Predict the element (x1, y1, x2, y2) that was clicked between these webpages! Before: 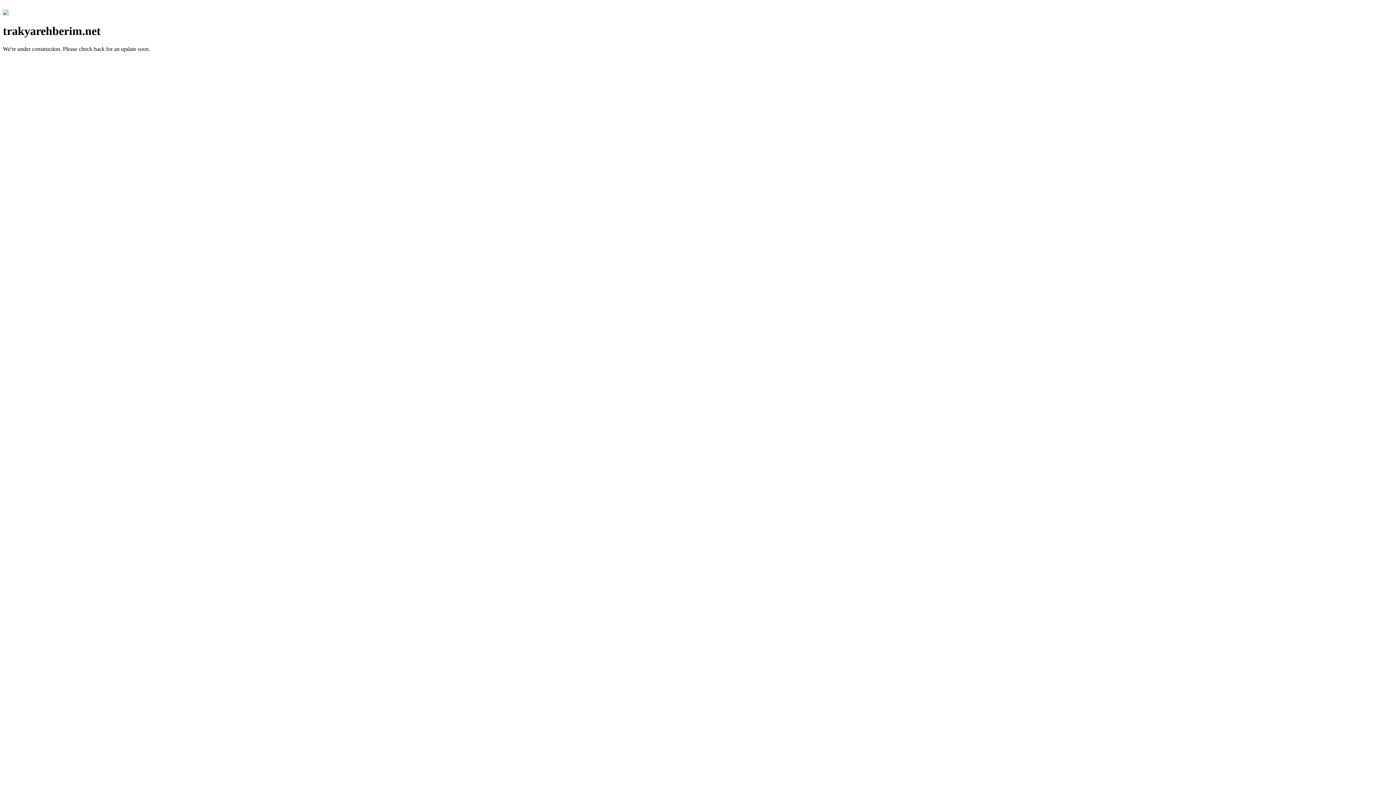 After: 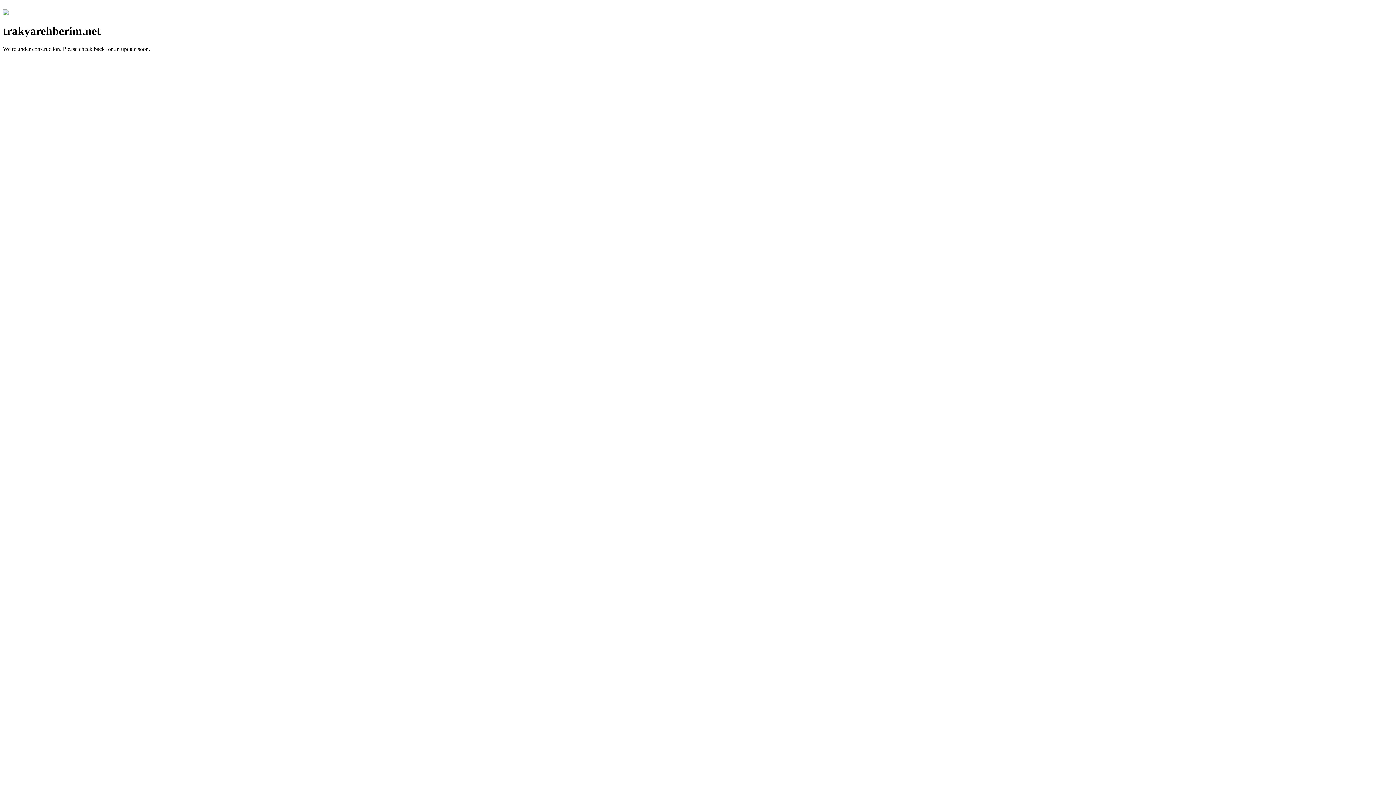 Action: bbox: (2, 10, 8, 16)